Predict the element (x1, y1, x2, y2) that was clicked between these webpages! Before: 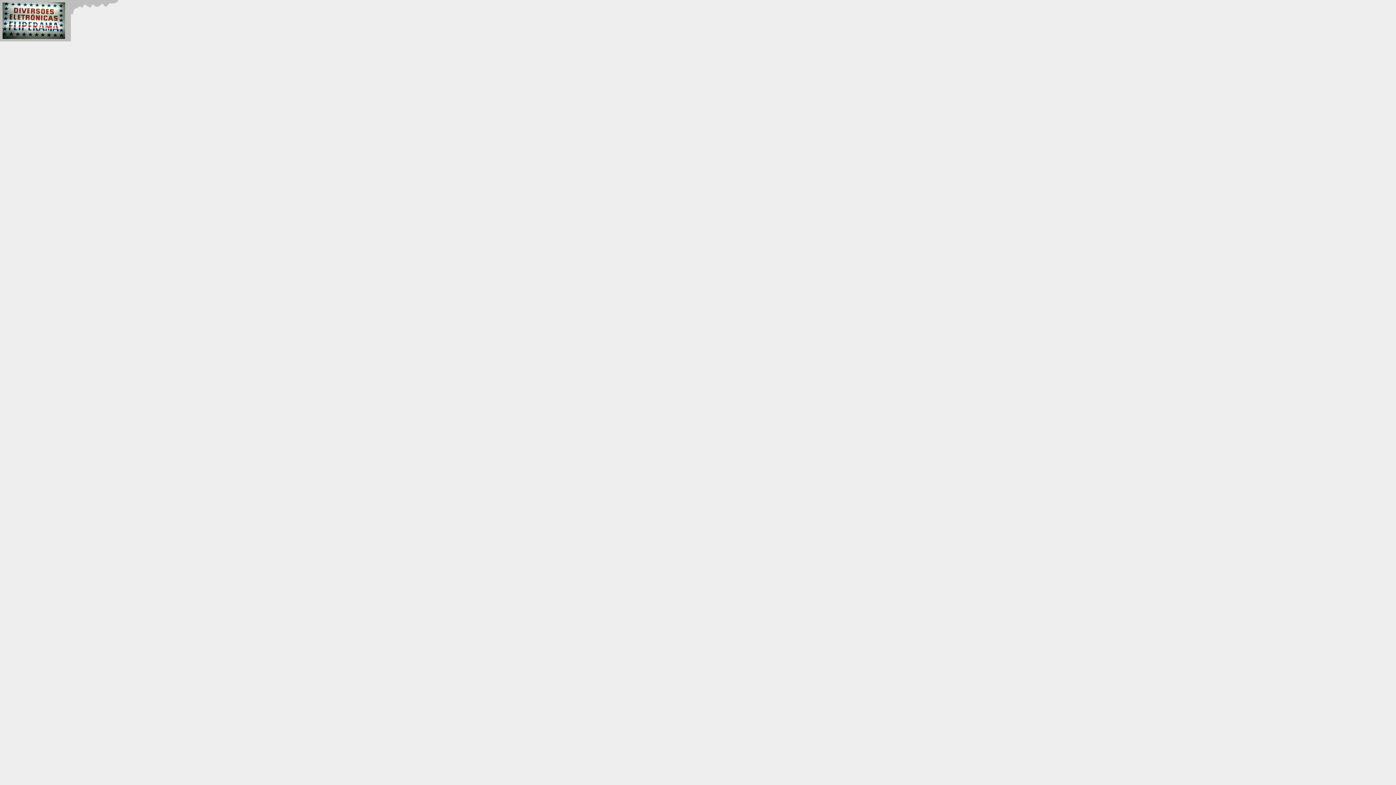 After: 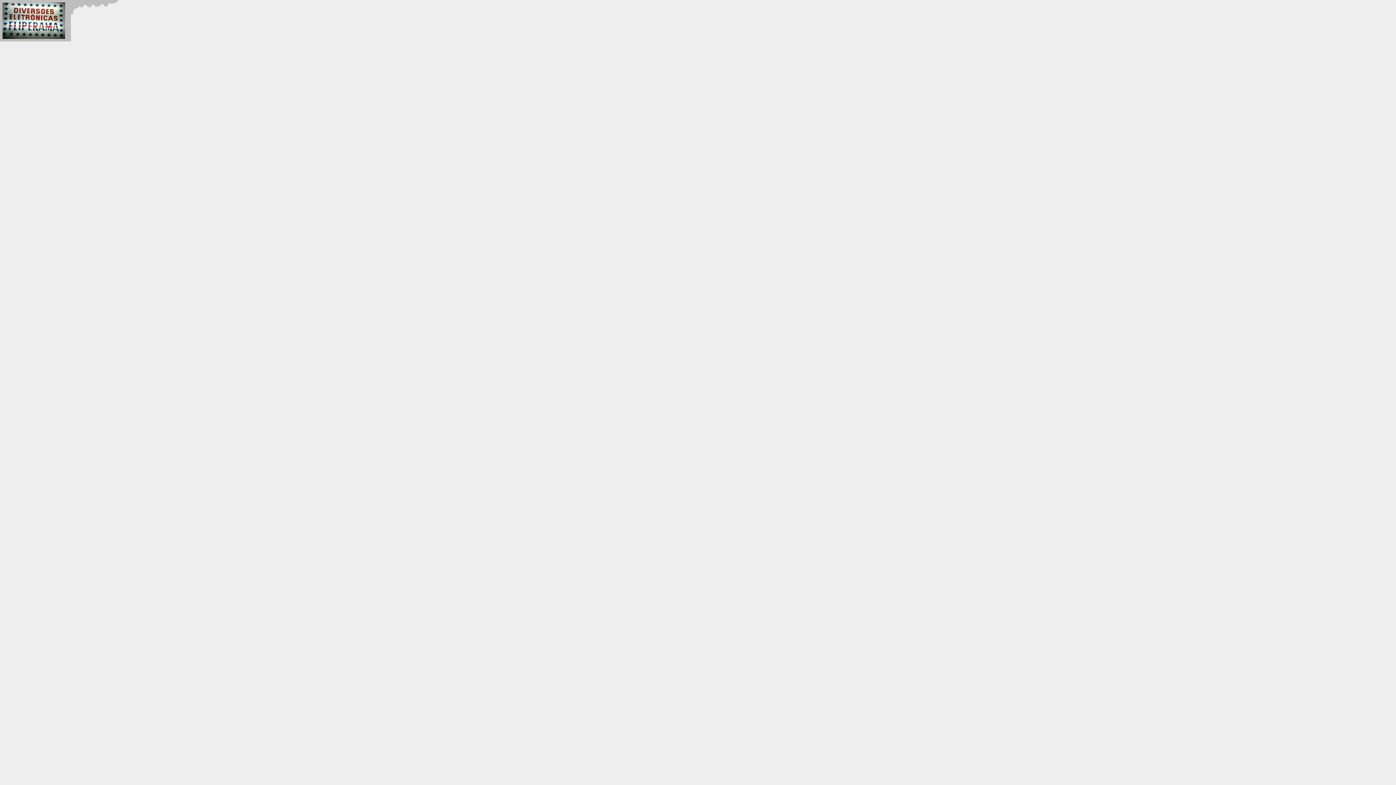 Action: bbox: (2, 34, 65, 40)